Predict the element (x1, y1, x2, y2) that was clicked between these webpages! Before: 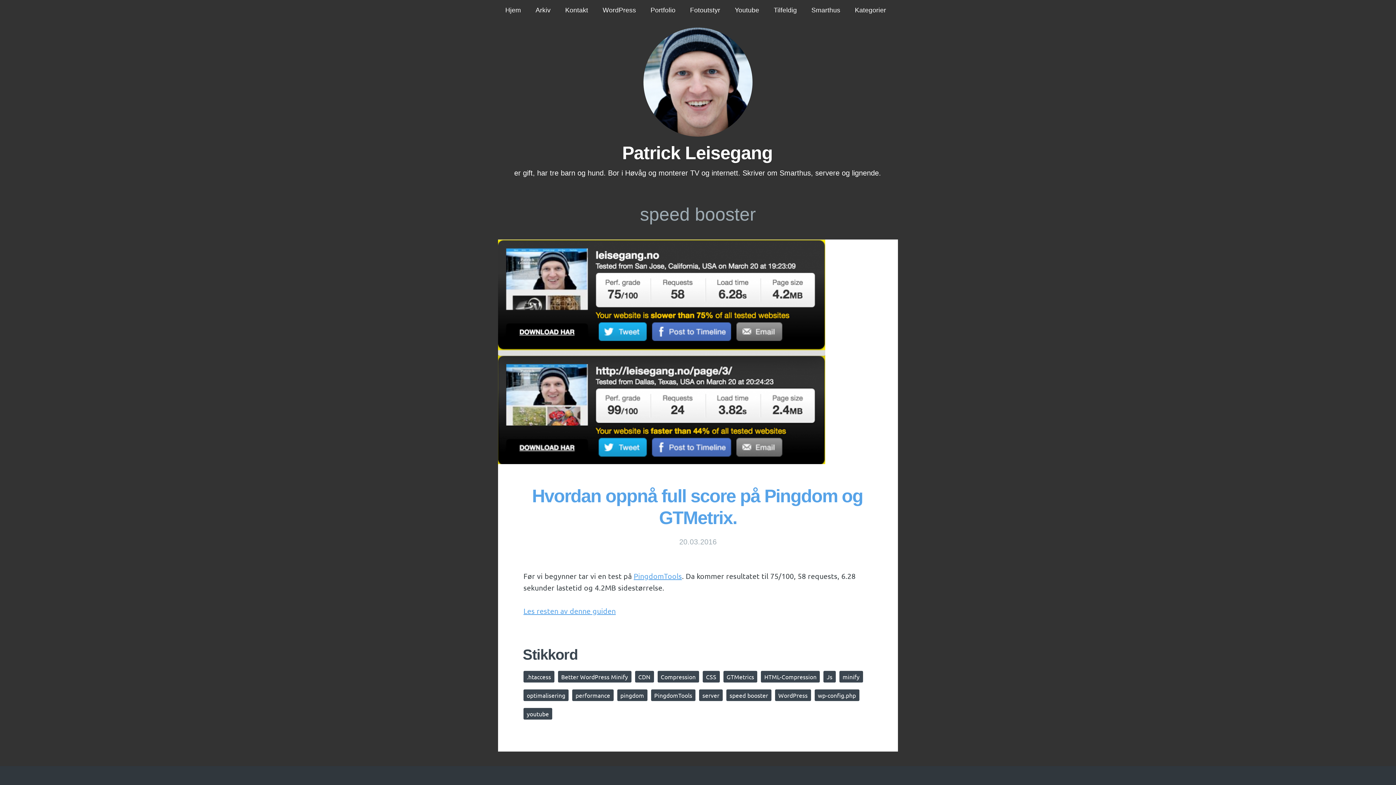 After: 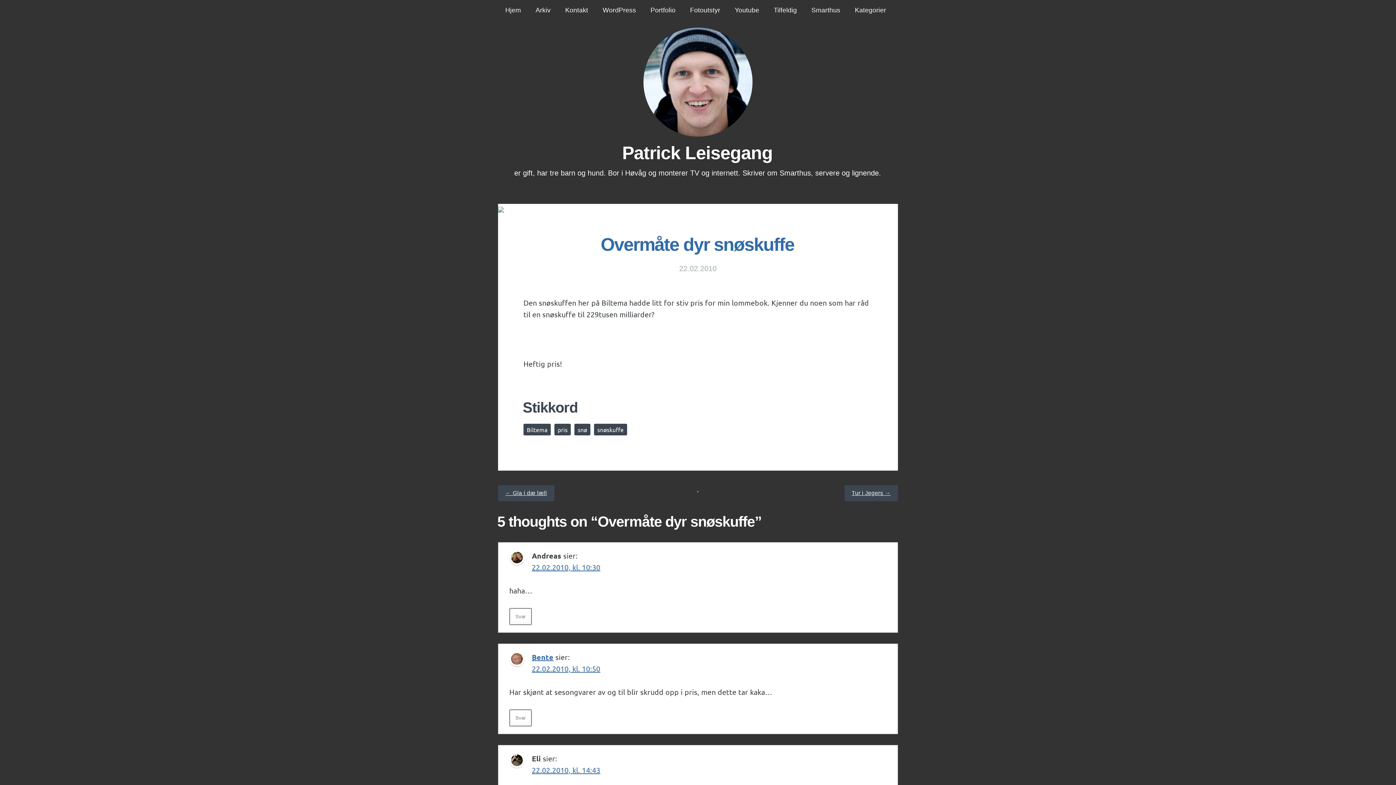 Action: label: Tilfeldig bbox: (766, 0, 804, 20)